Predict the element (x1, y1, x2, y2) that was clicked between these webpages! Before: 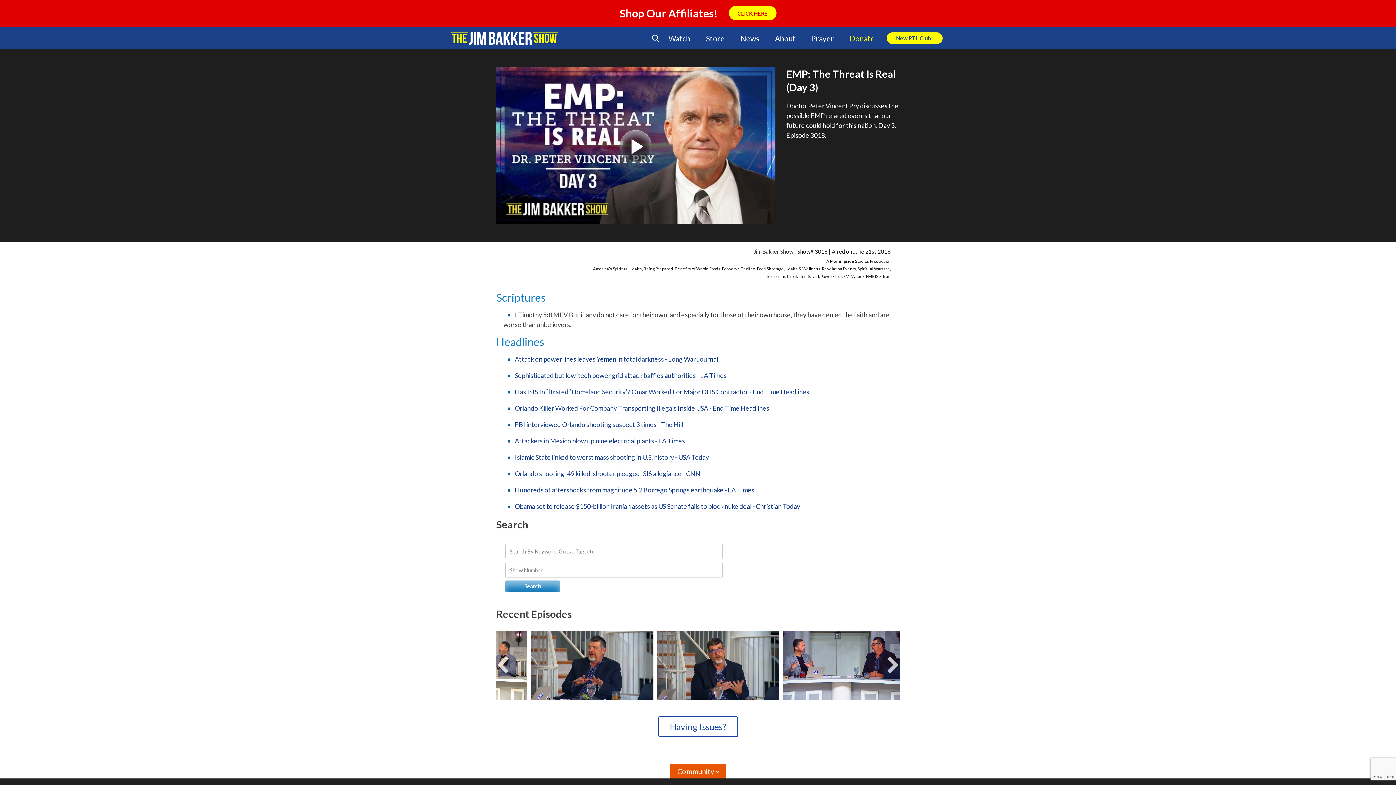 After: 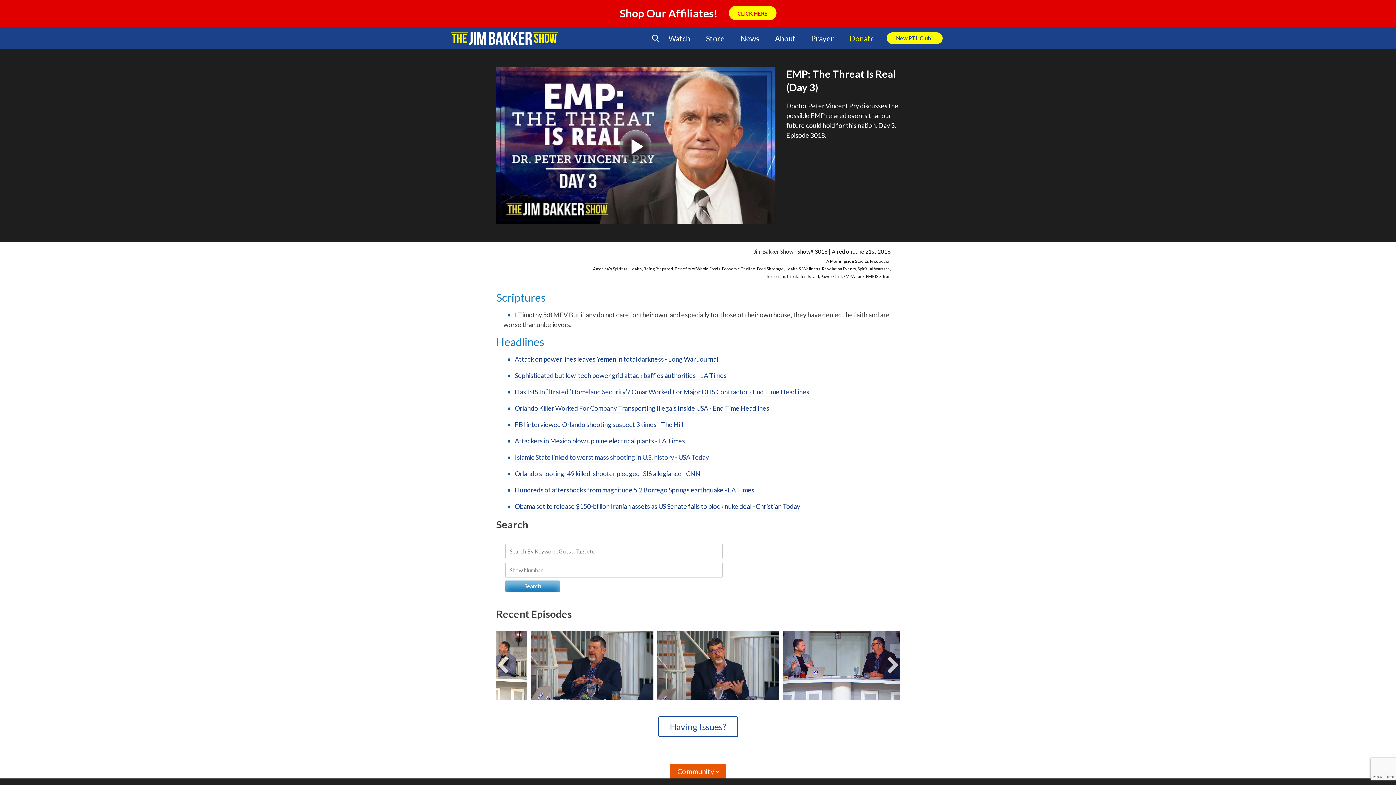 Action: label: Islamic State linked to worst mass shooting in U.S. history - USA Today bbox: (514, 453, 709, 462)